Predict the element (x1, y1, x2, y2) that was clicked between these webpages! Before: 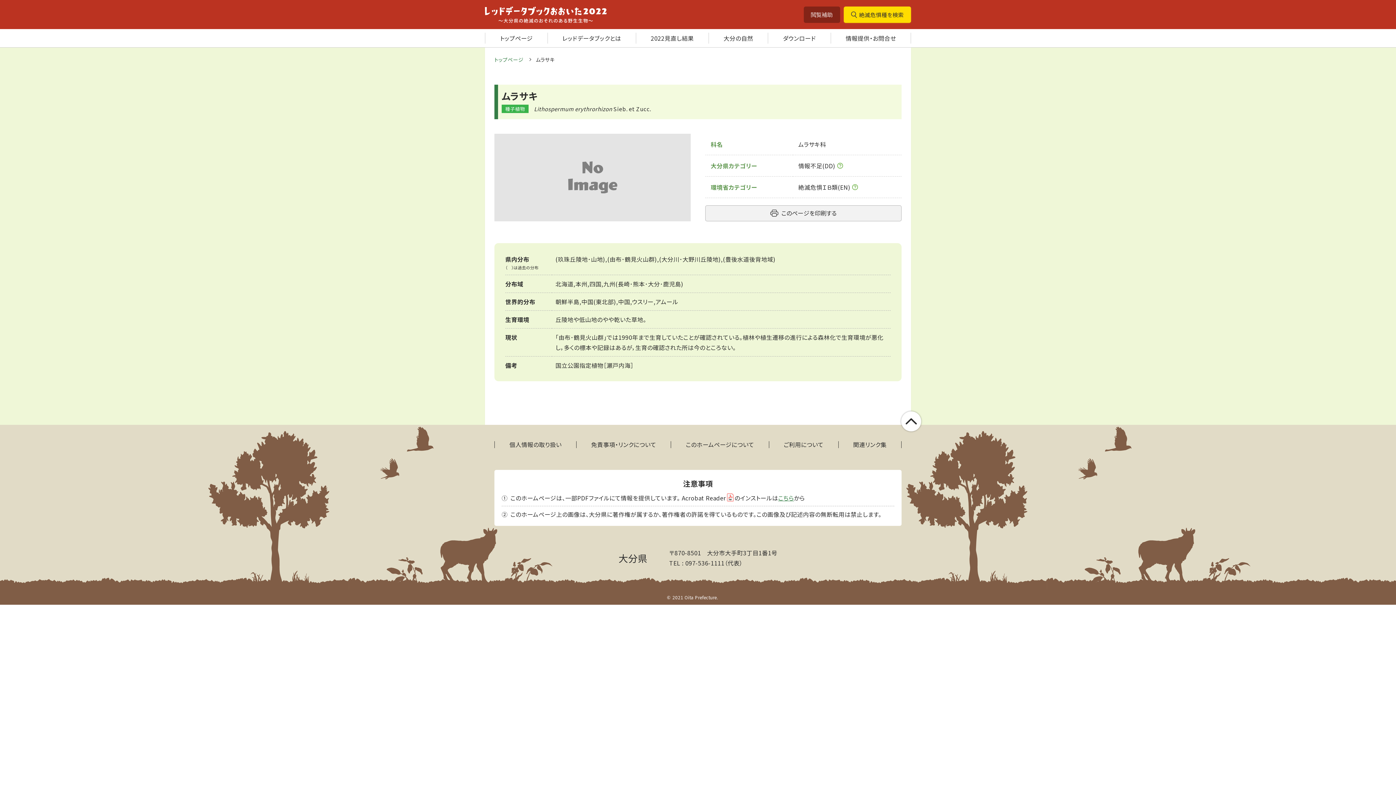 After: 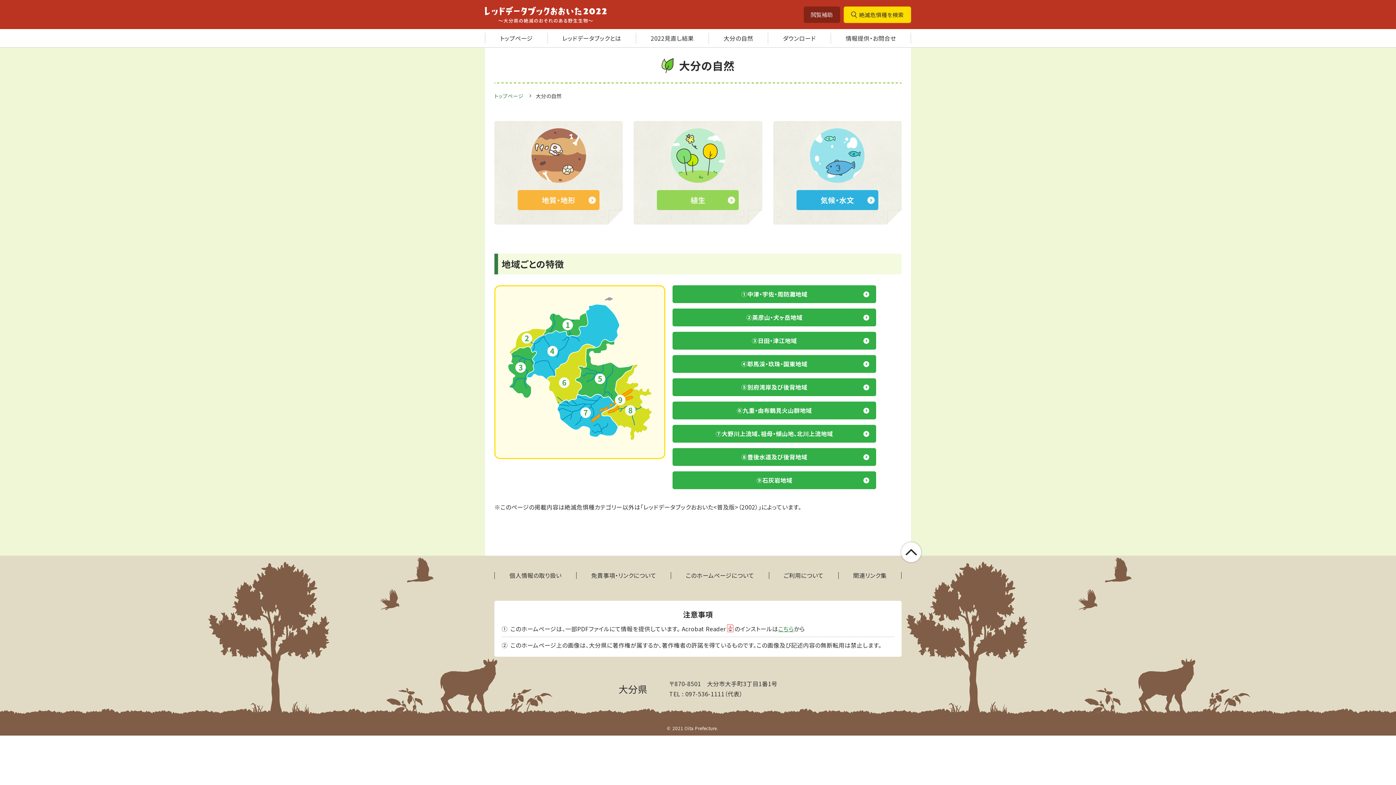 Action: bbox: (709, 29, 768, 47) label: 大分の自然